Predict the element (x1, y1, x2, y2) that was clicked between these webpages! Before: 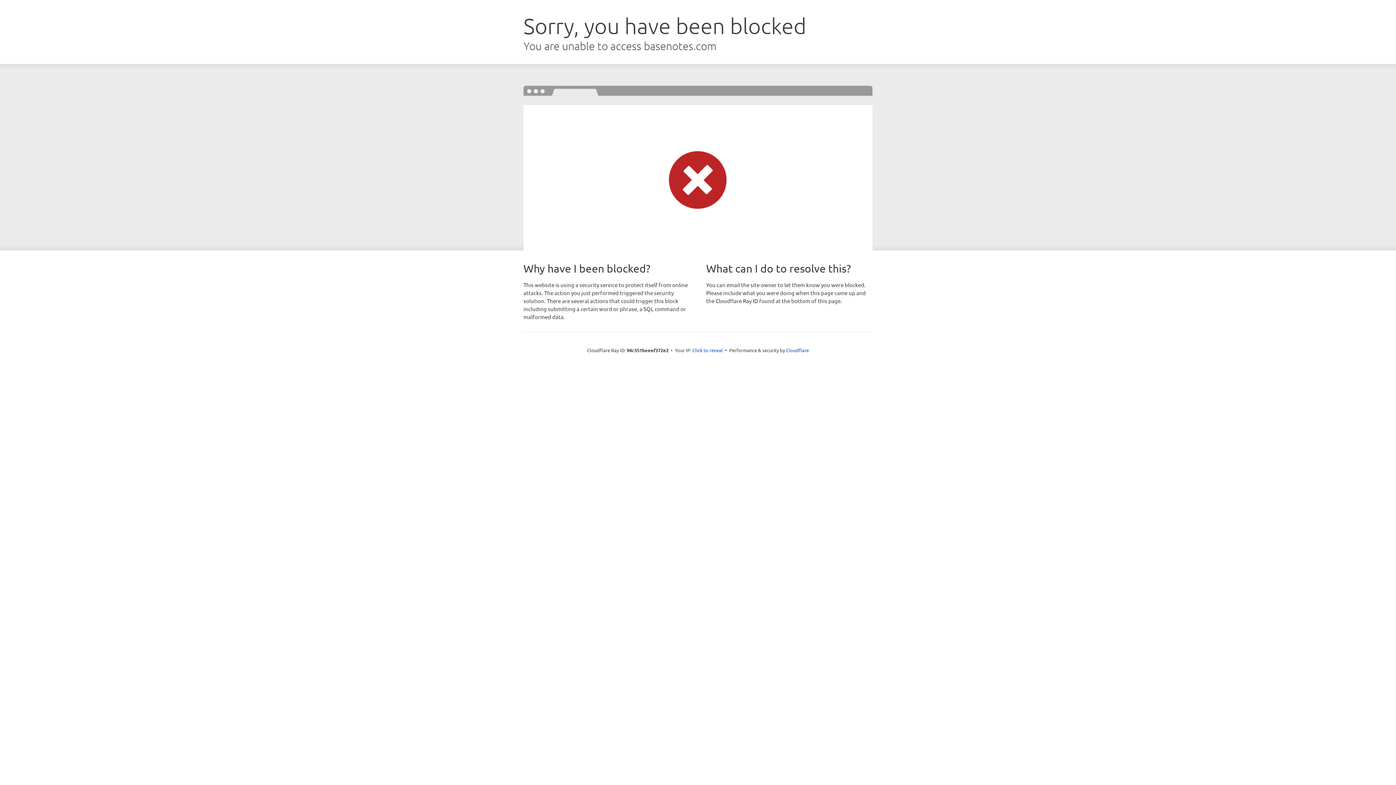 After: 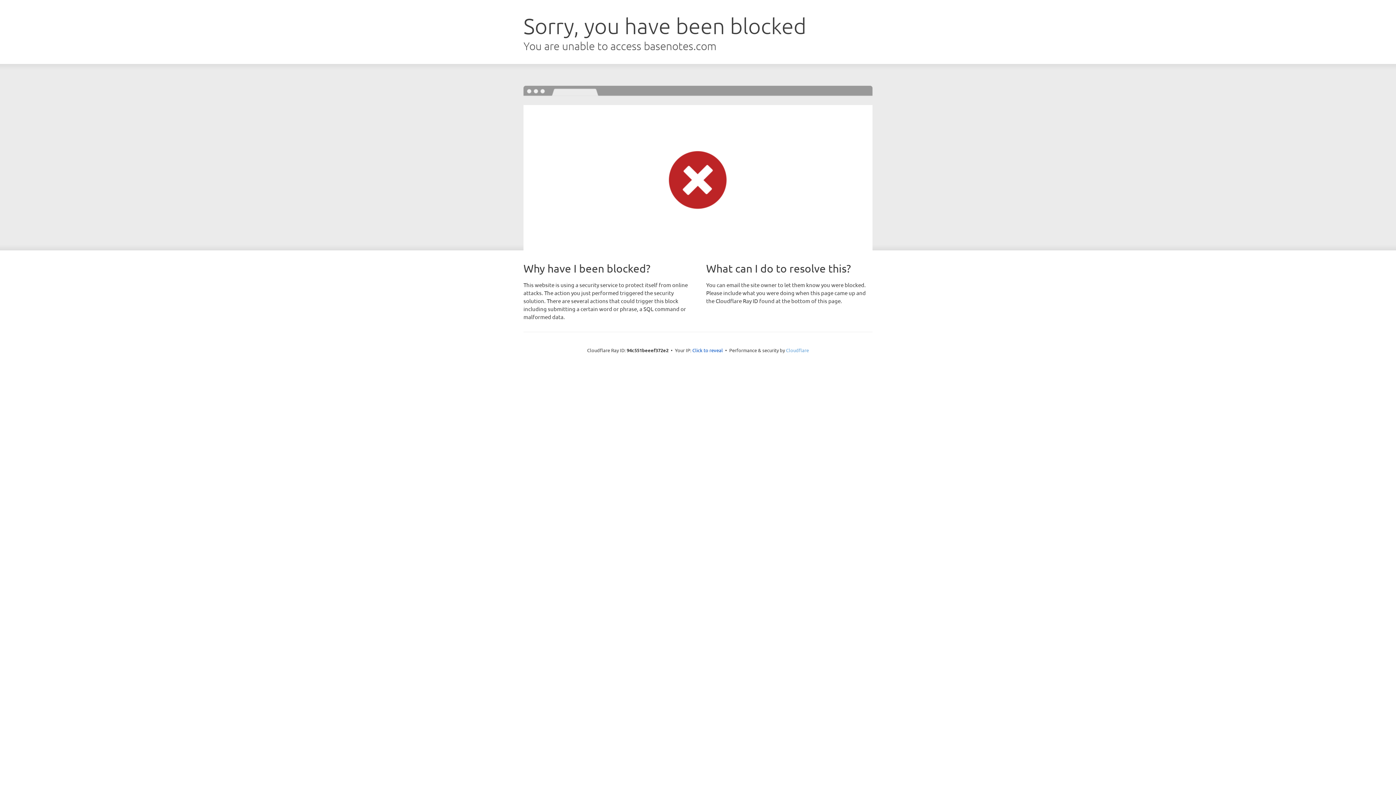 Action: label: Cloudflare bbox: (786, 347, 809, 353)